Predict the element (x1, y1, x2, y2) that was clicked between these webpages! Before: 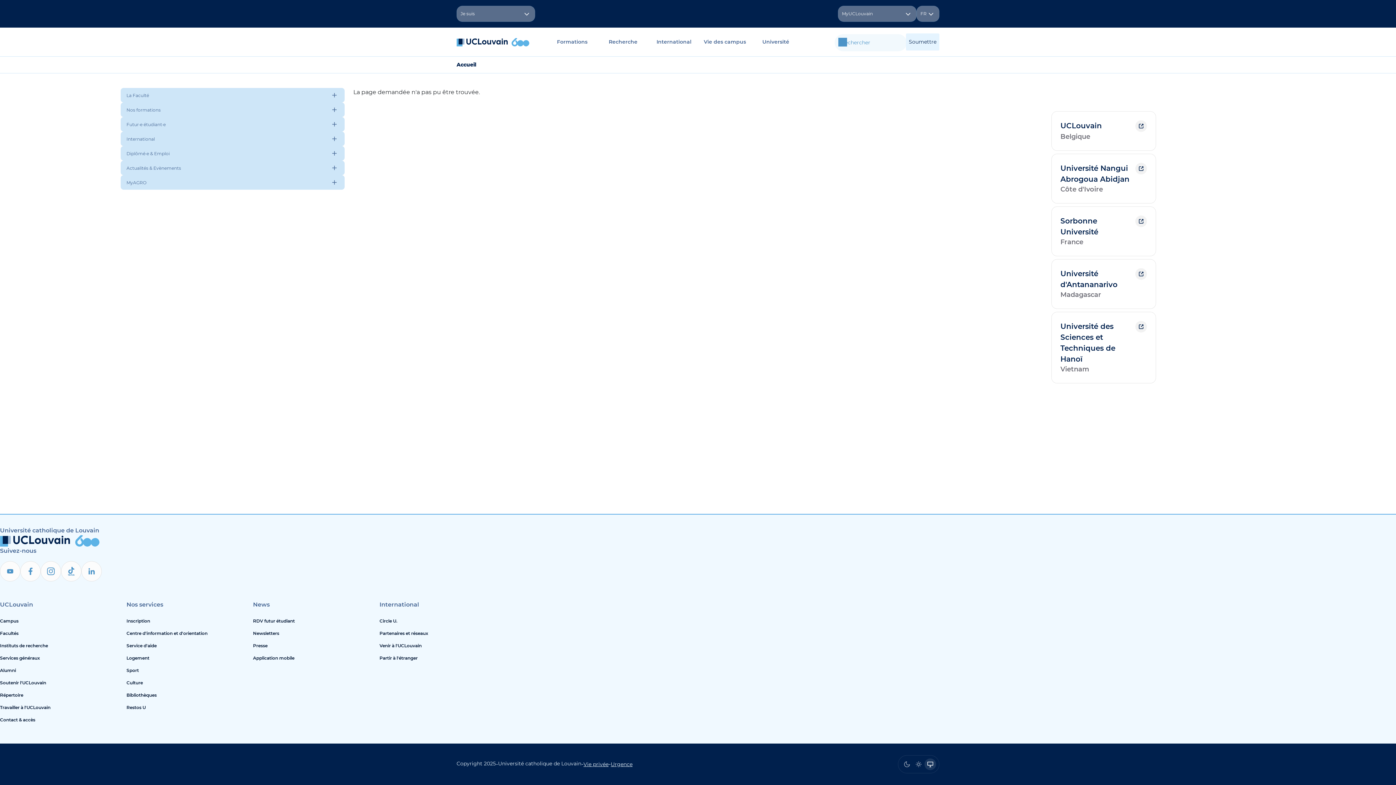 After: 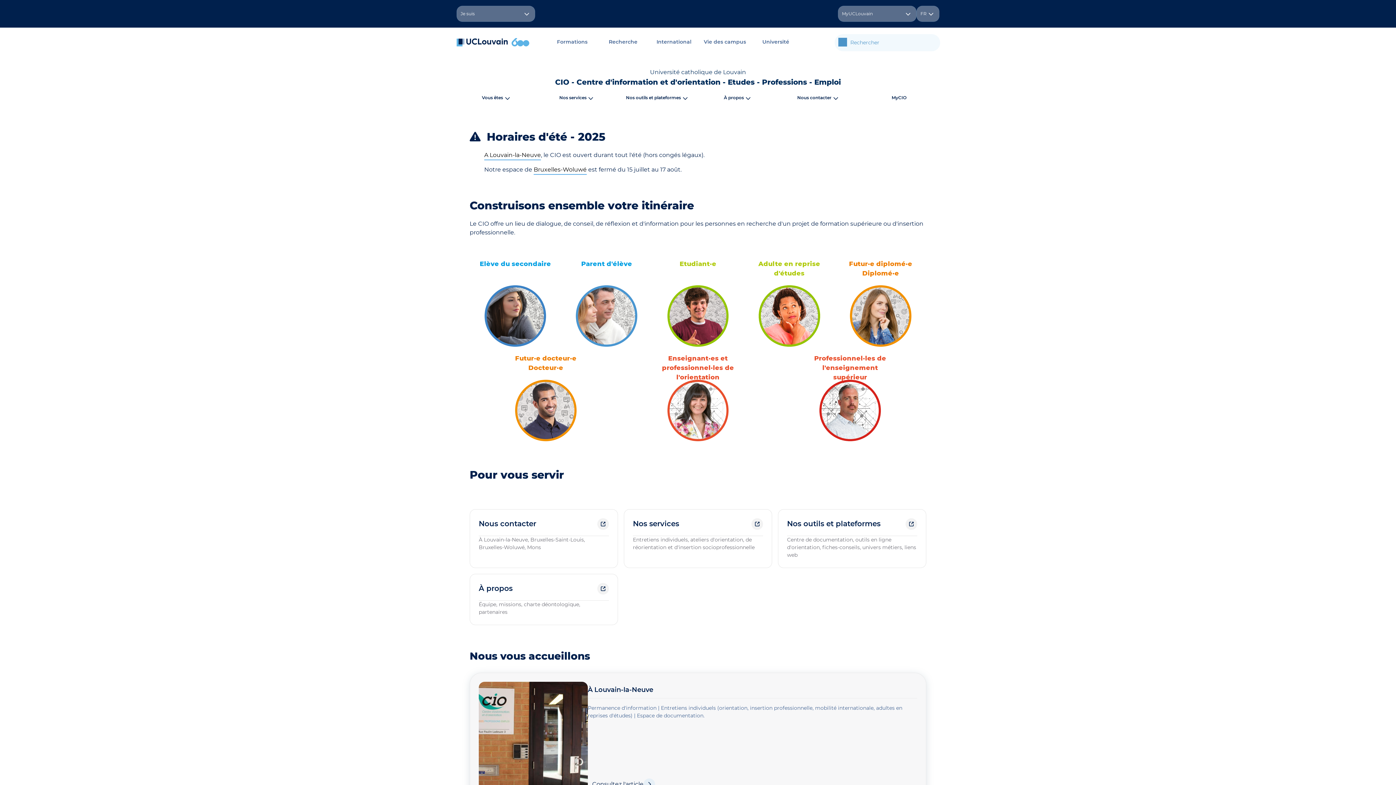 Action: bbox: (126, 627, 247, 640) label: Centre d'information et d'orientation